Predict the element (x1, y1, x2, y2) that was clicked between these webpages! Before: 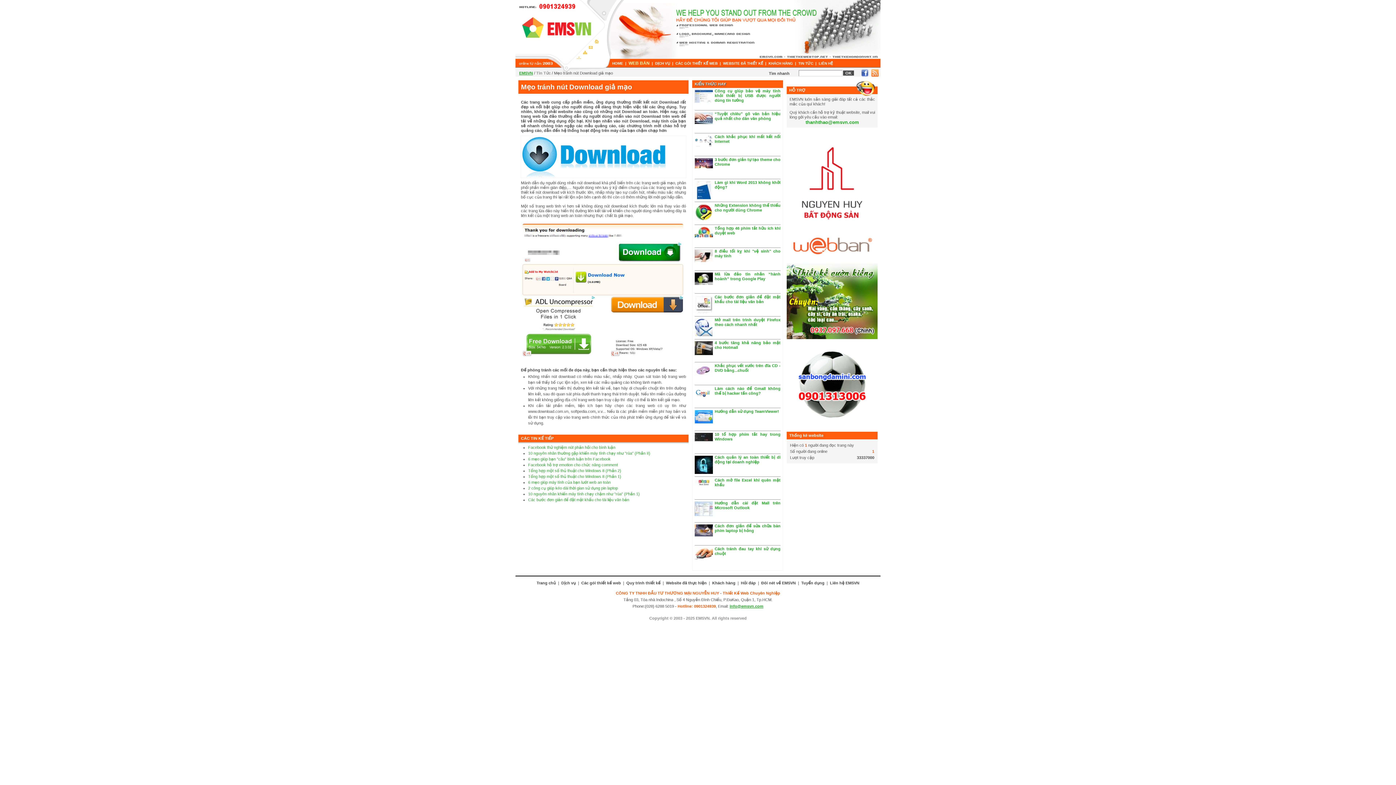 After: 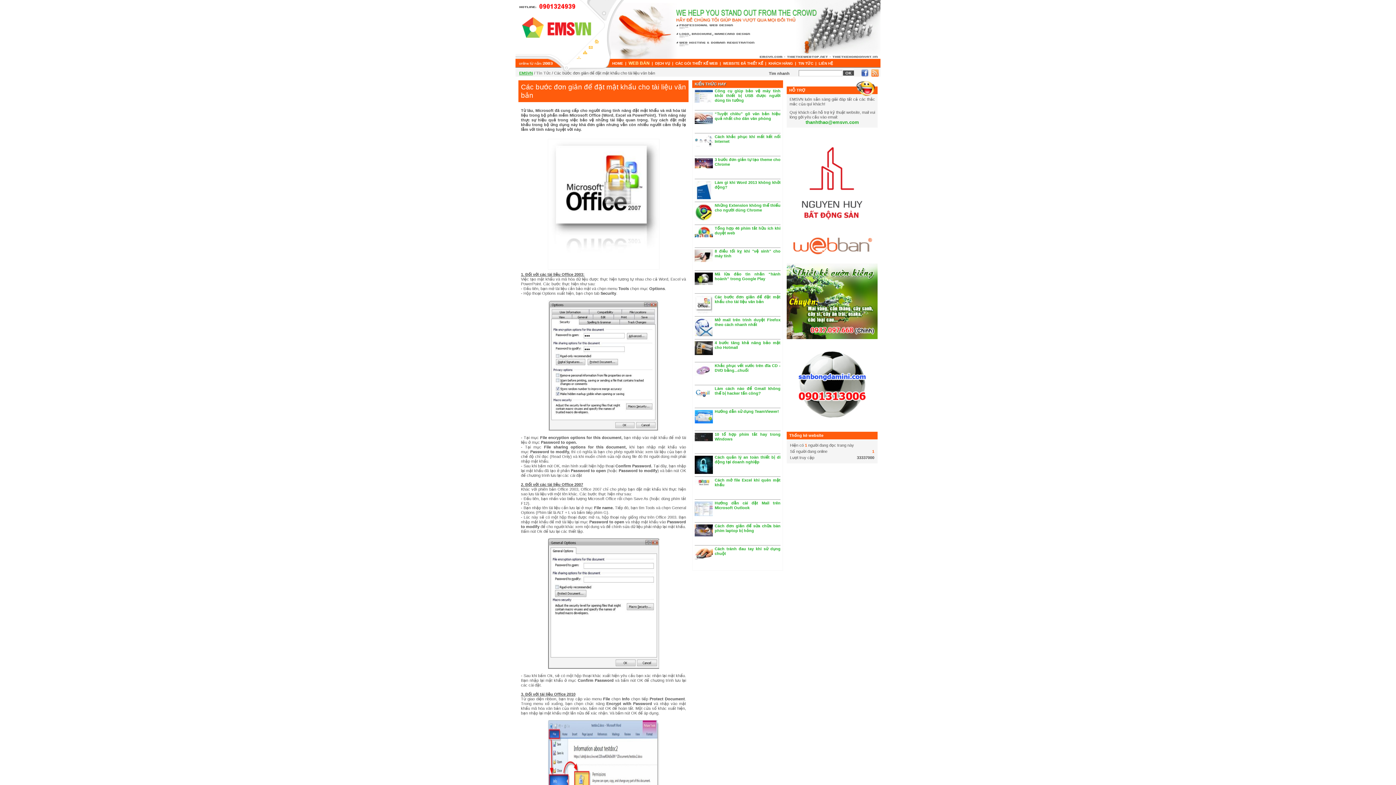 Action: bbox: (528, 497, 629, 502) label: Các bước đơn giản để đặt mật khẩu cho tài liệu văn bản